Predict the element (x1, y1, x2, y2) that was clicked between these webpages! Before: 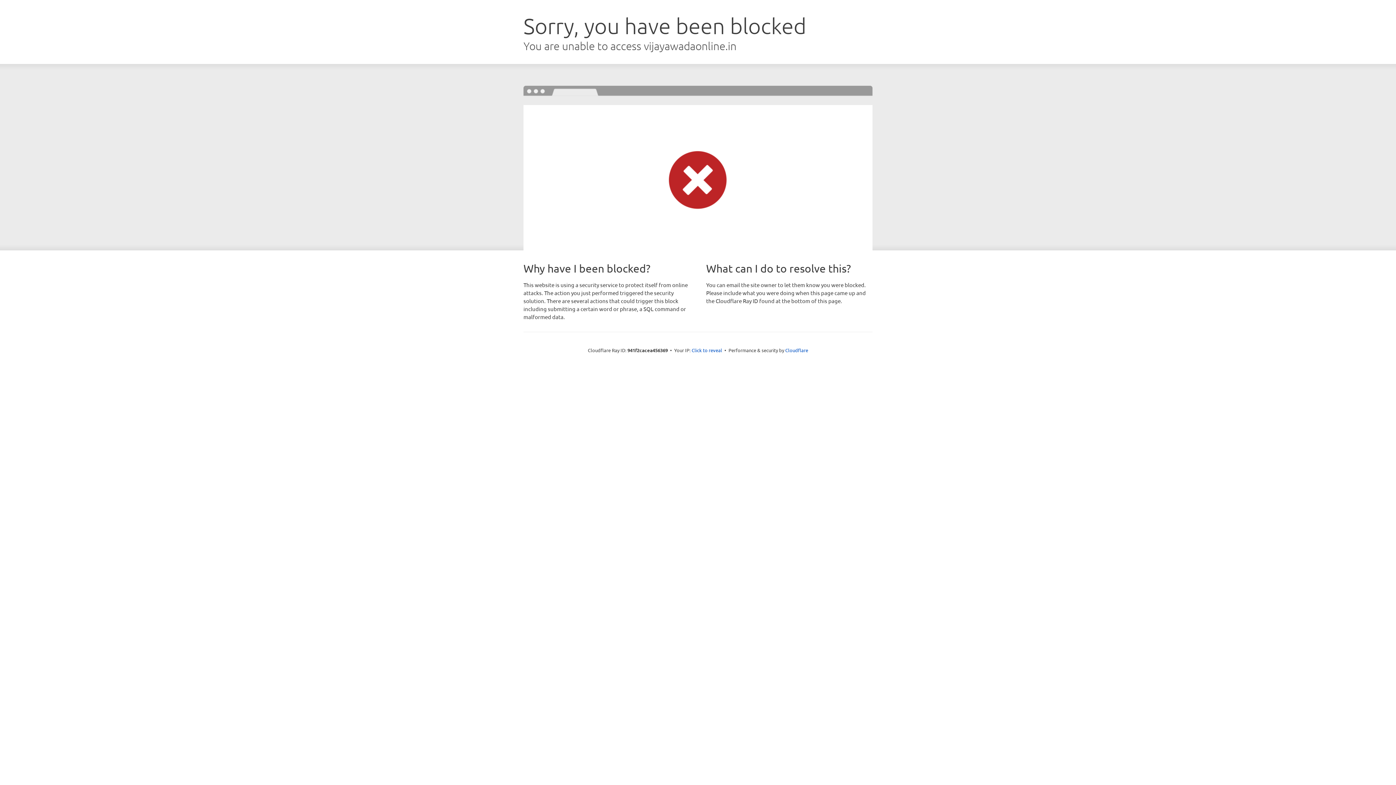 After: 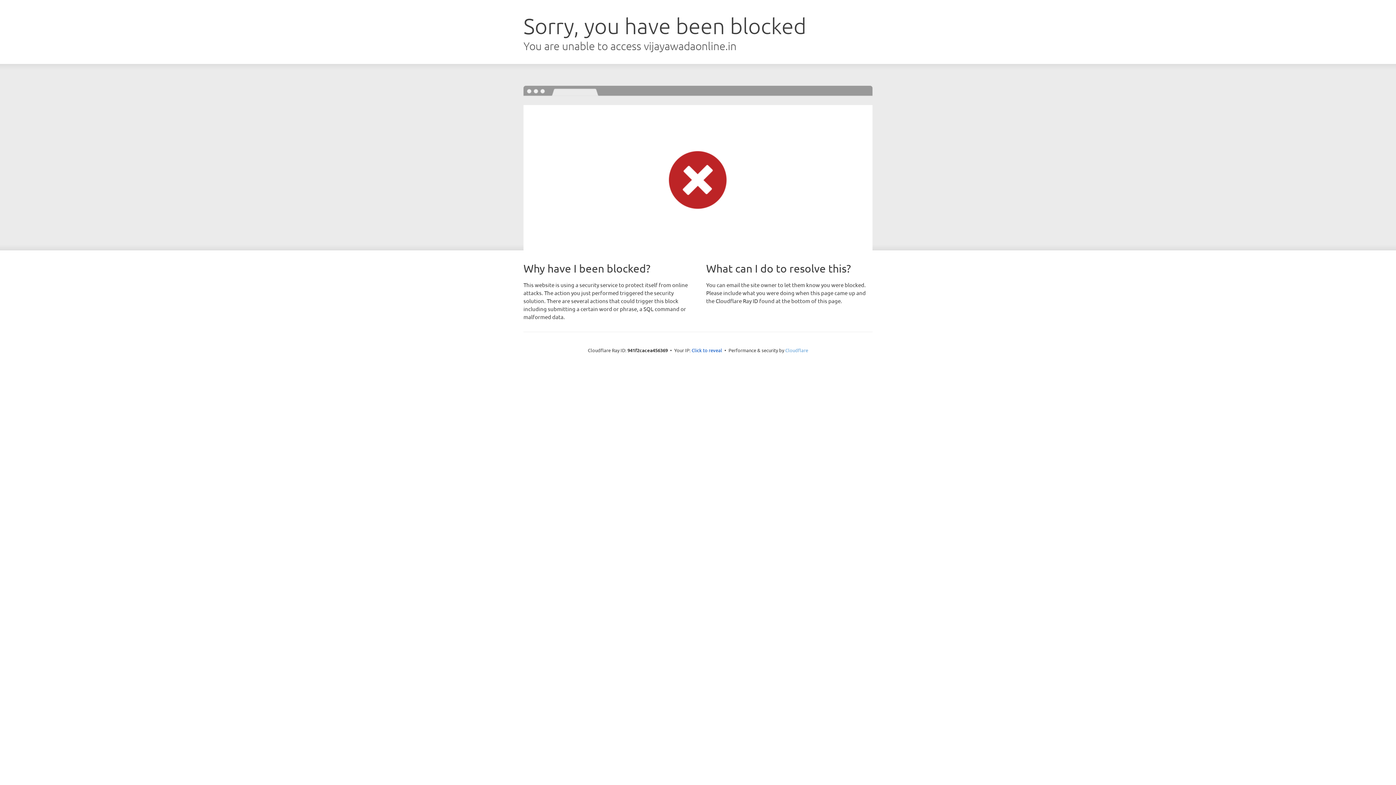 Action: label: Cloudflare bbox: (785, 347, 808, 353)